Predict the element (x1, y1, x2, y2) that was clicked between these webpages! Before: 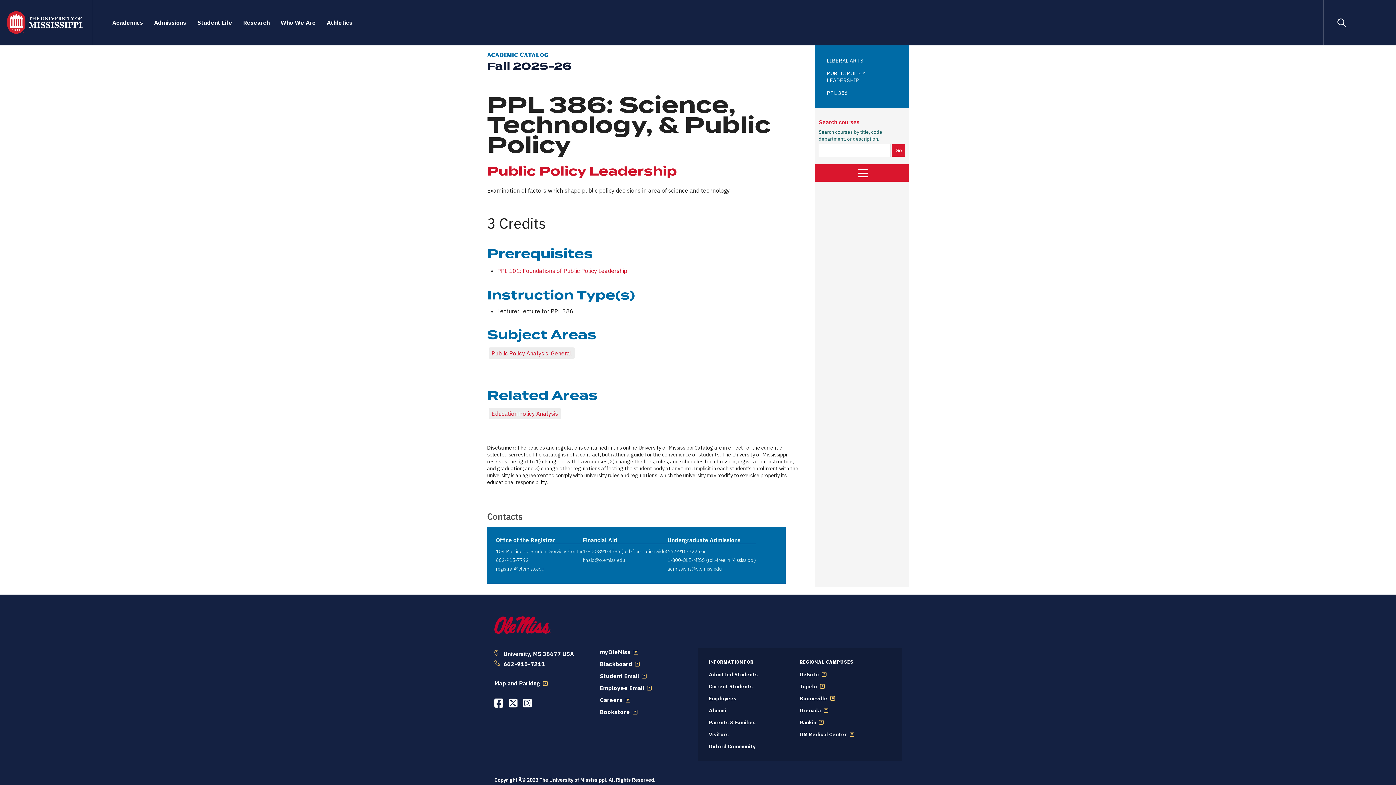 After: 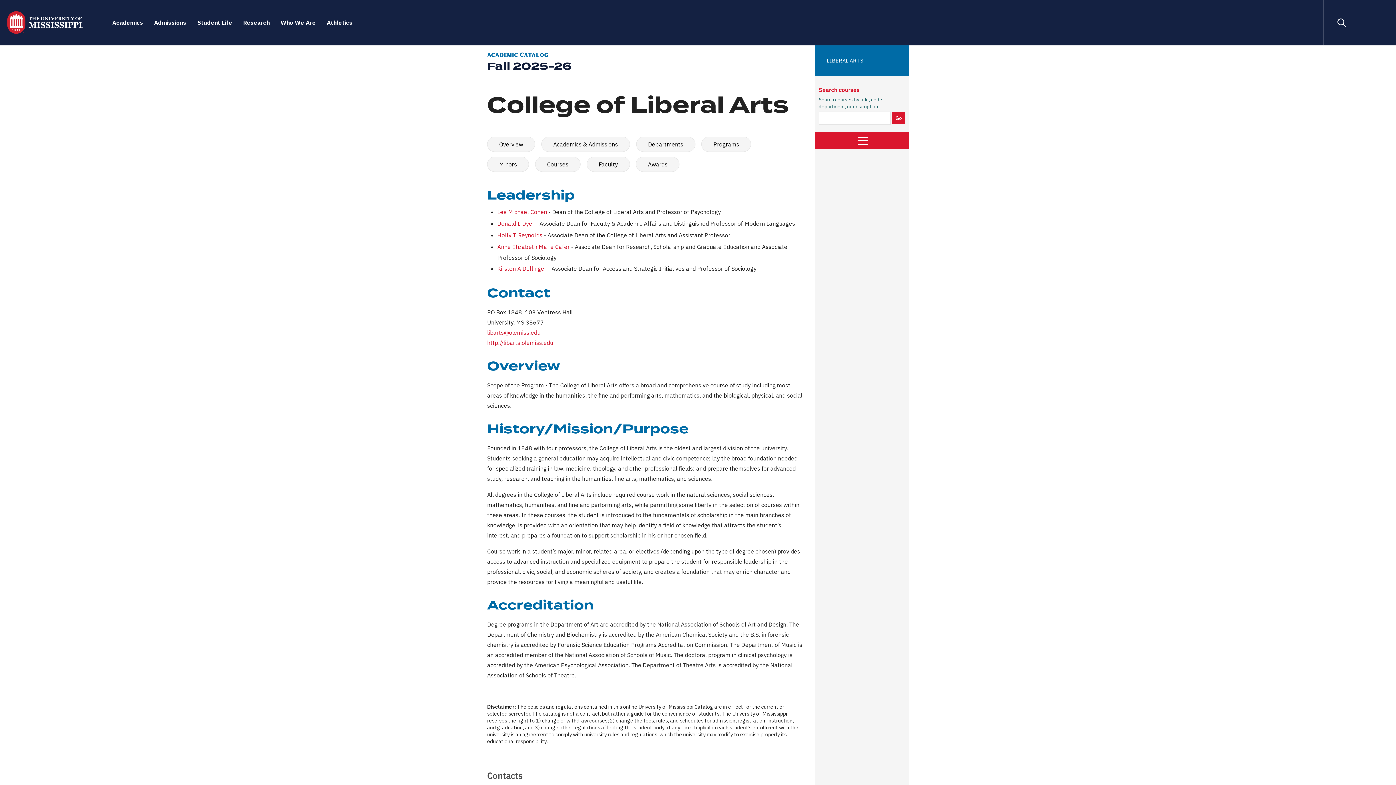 Action: bbox: (826, 54, 897, 66) label: LIBERAL ARTS